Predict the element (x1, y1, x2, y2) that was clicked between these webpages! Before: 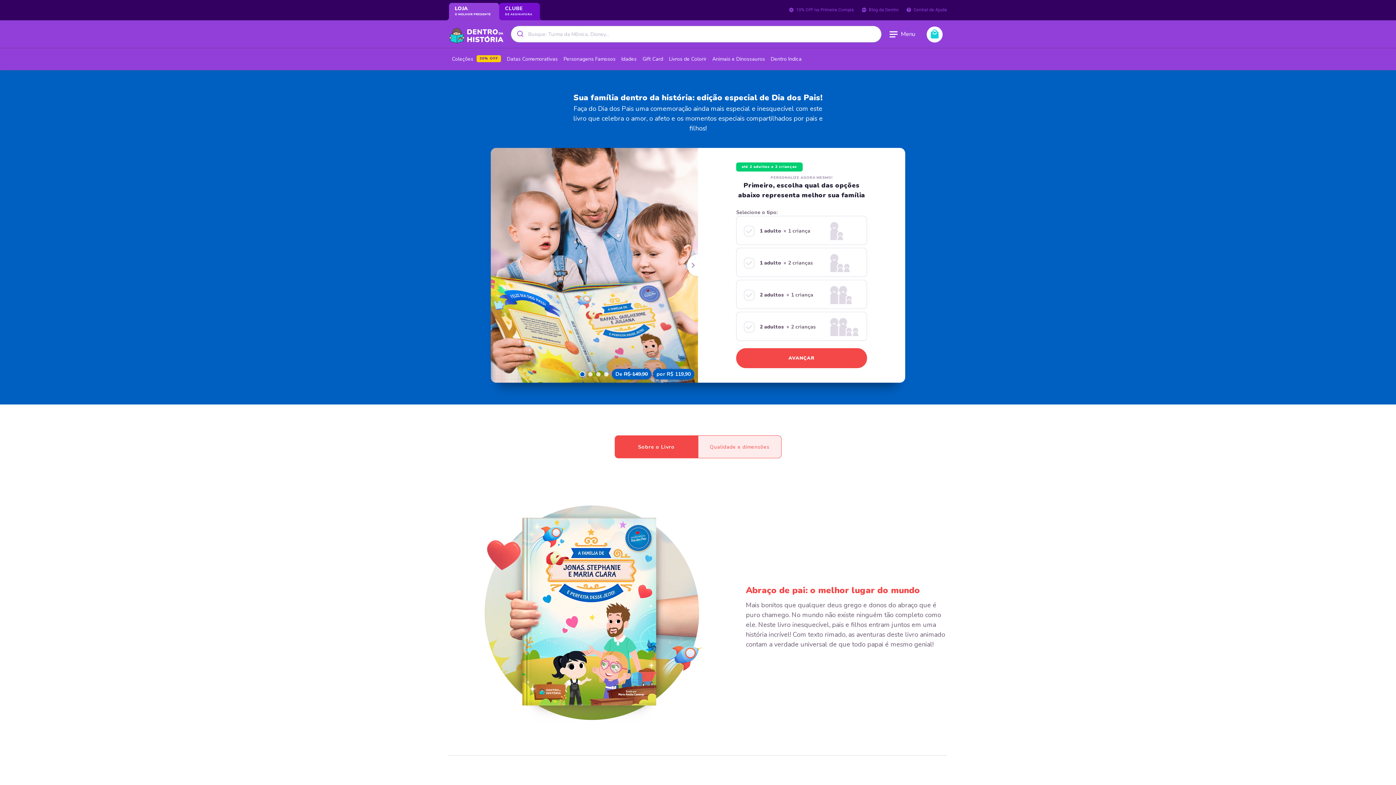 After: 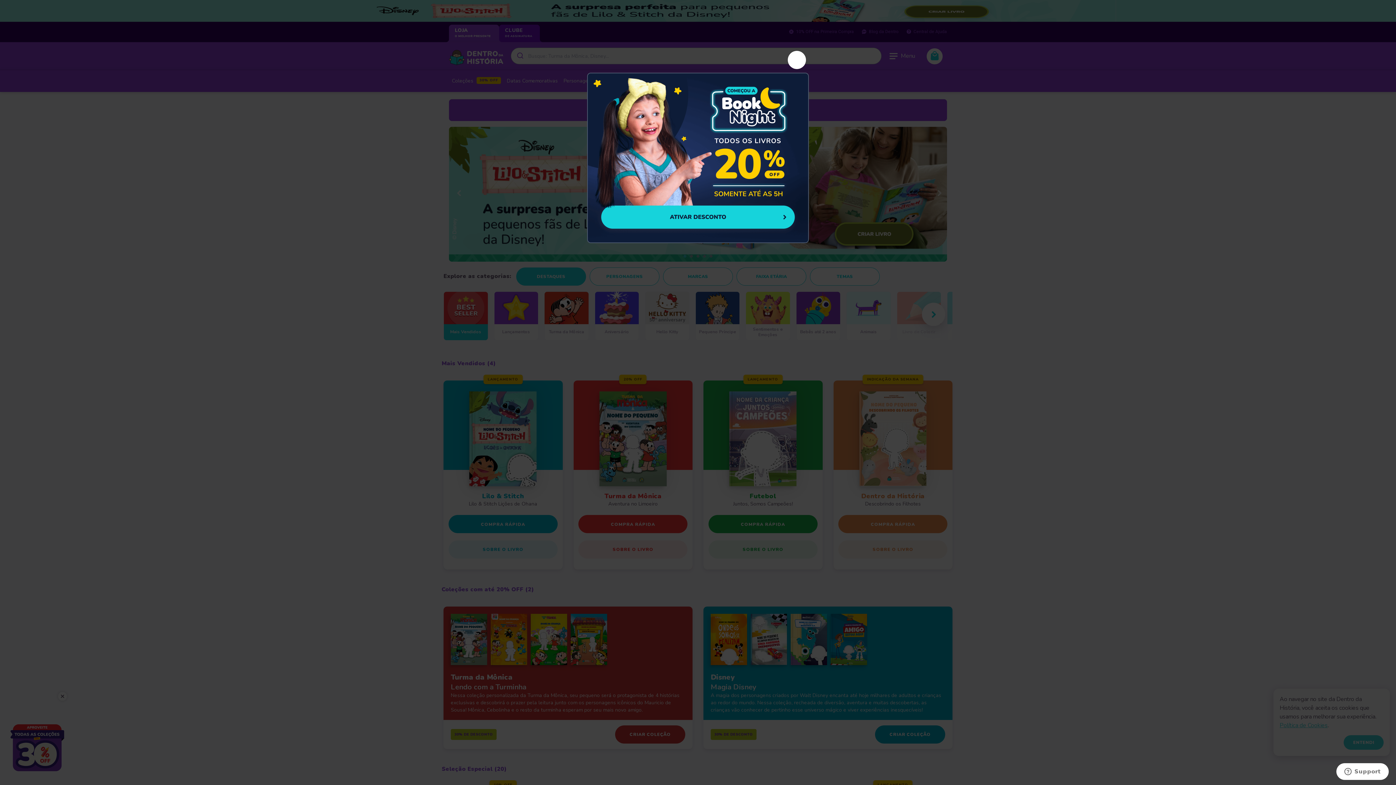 Action: bbox: (449, 25, 503, 43)